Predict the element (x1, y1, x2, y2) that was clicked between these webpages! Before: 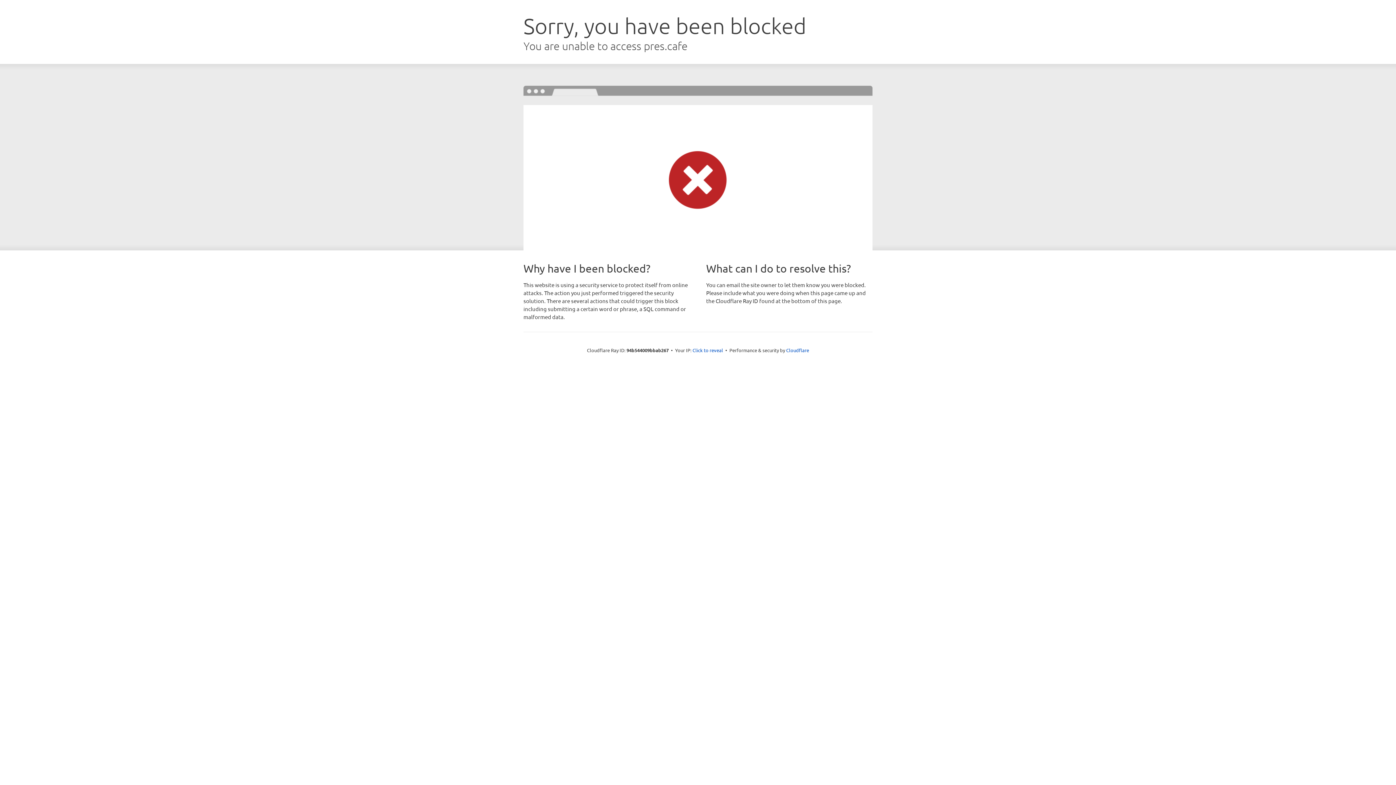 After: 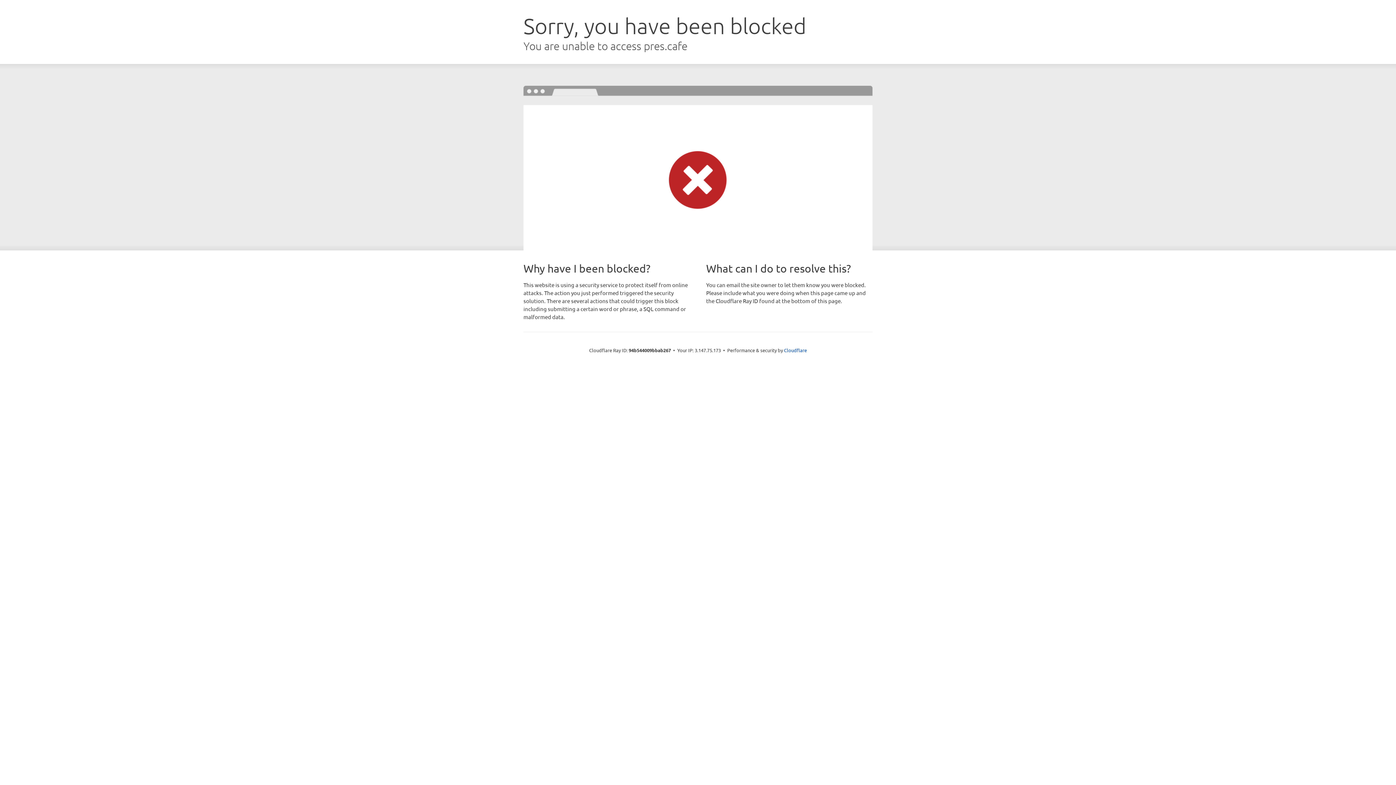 Action: label: Click to reveal bbox: (692, 346, 723, 353)